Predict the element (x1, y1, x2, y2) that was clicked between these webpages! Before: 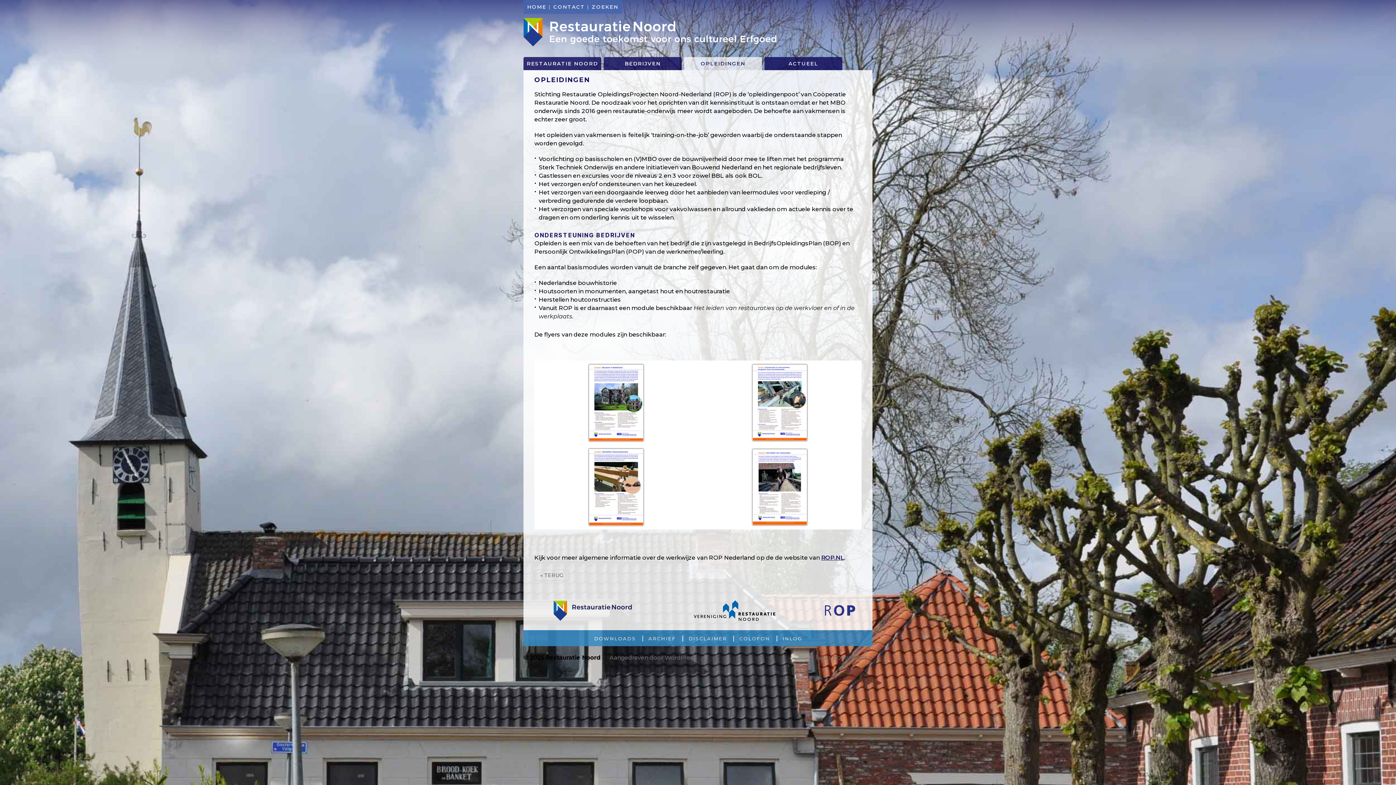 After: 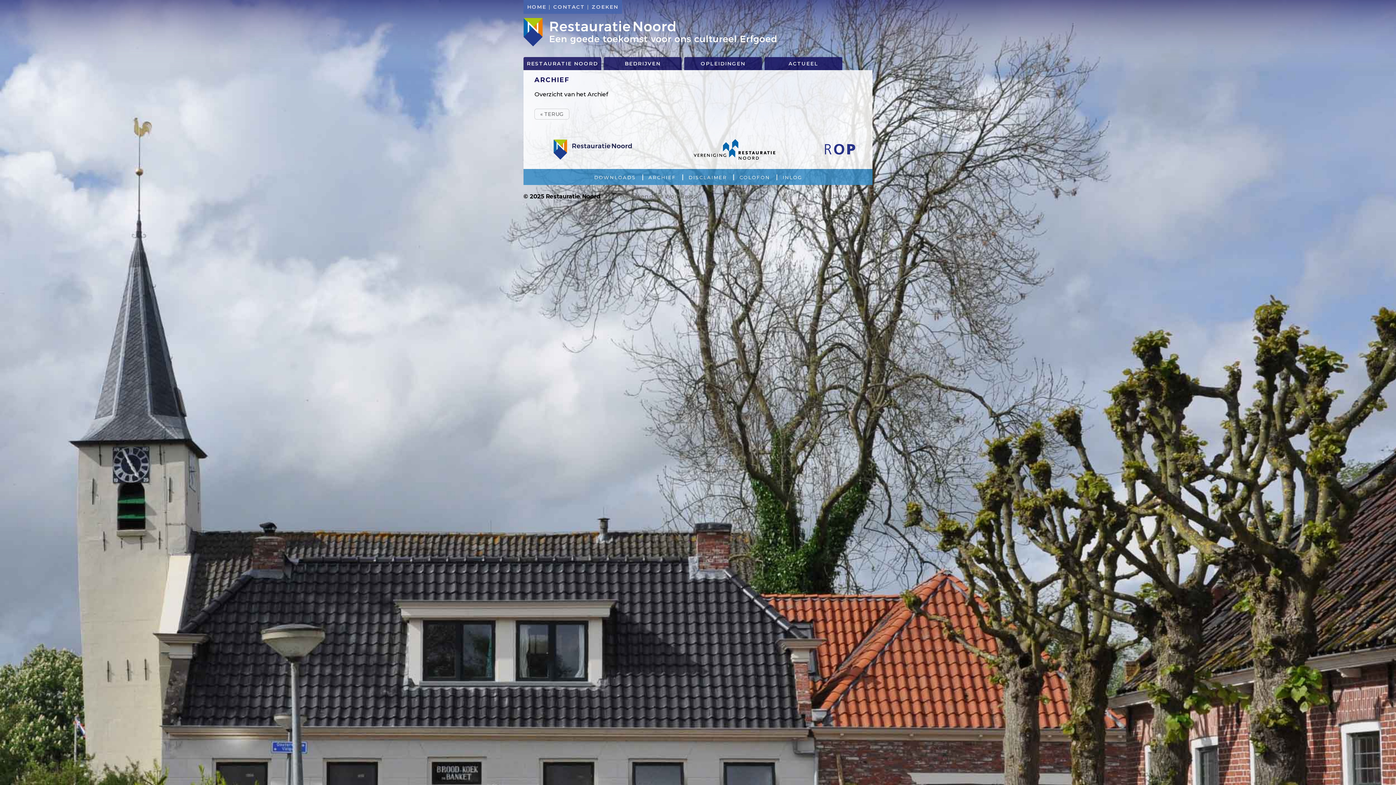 Action: label: ARCHIEF bbox: (642, 635, 678, 641)